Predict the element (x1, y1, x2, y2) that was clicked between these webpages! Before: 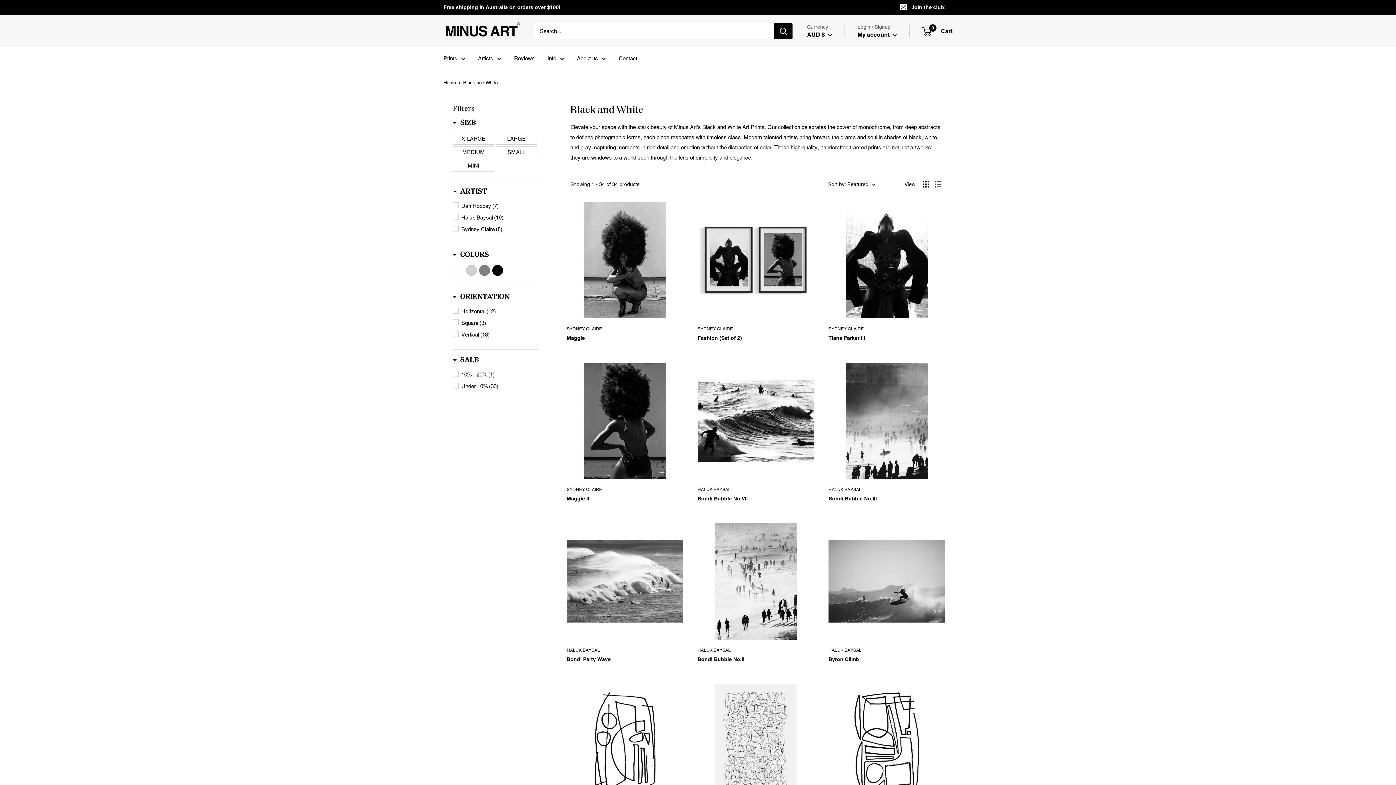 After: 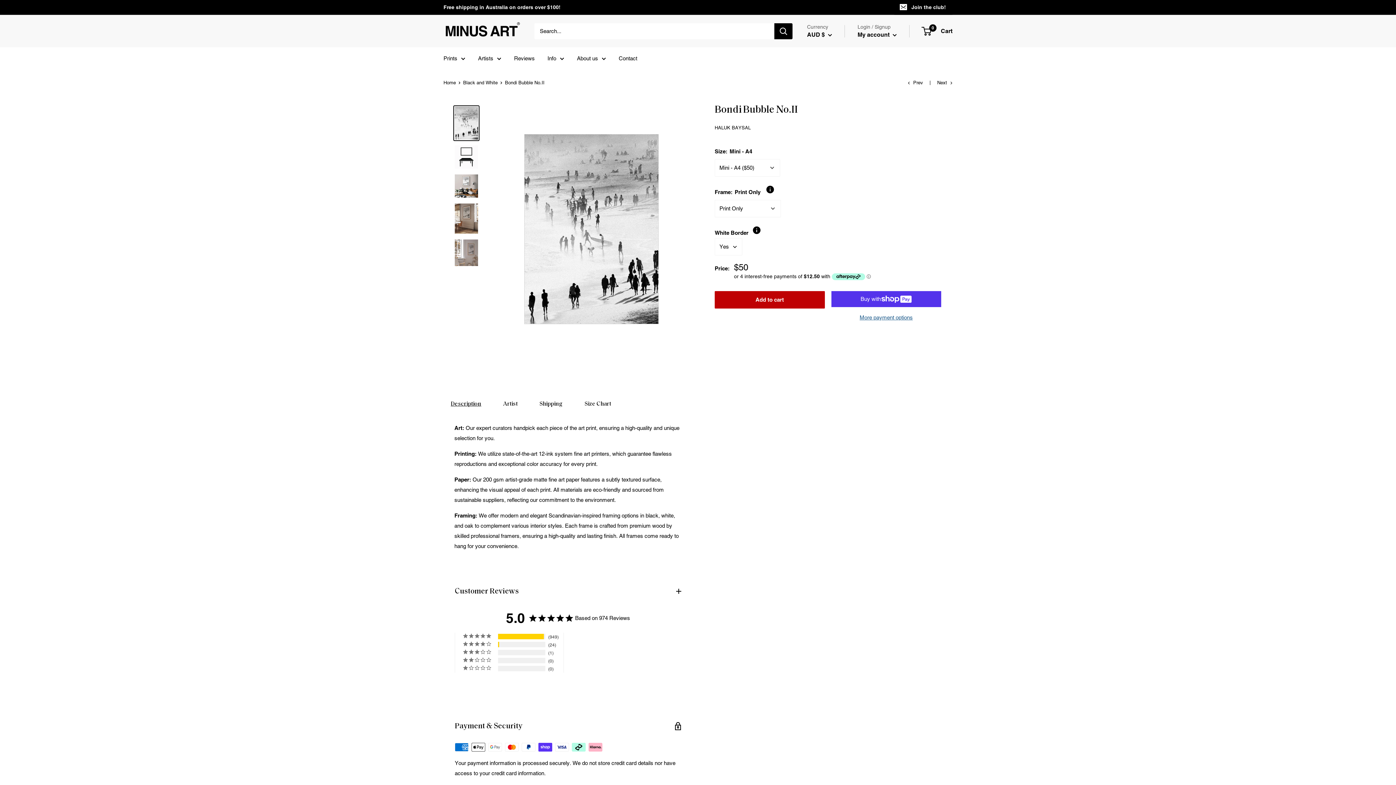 Action: label: Bondi Bubble No.II bbox: (697, 656, 814, 663)